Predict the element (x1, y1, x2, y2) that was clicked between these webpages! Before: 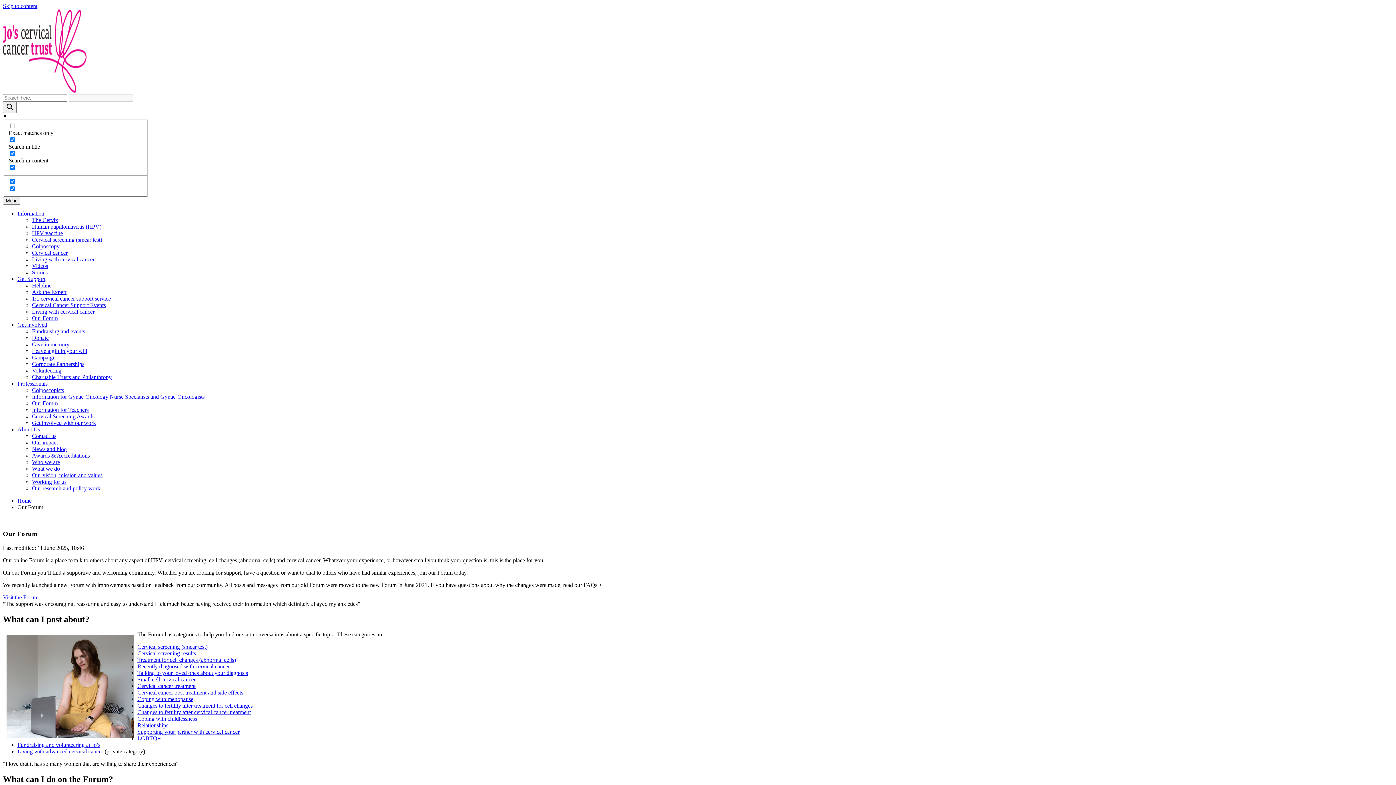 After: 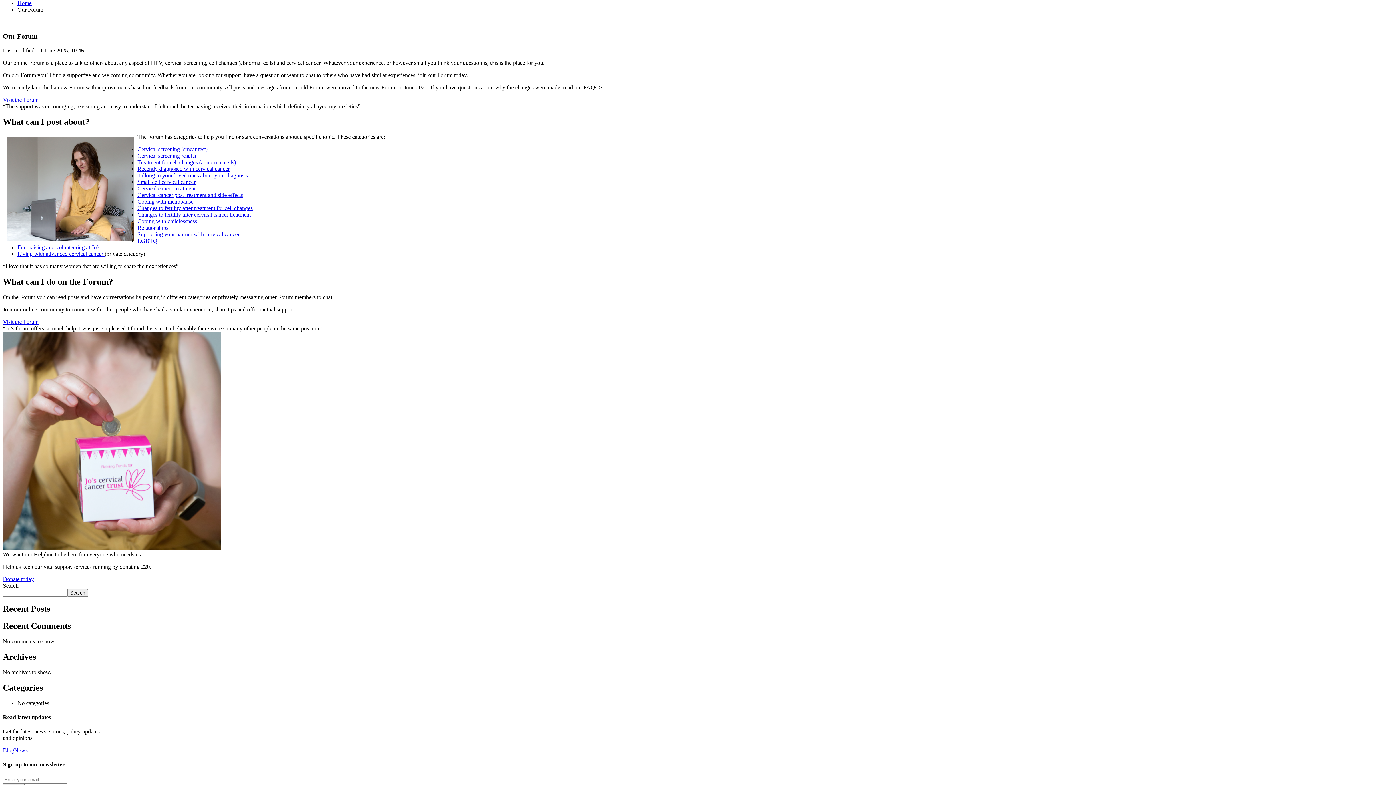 Action: bbox: (2, 2, 37, 9) label: Skip to content